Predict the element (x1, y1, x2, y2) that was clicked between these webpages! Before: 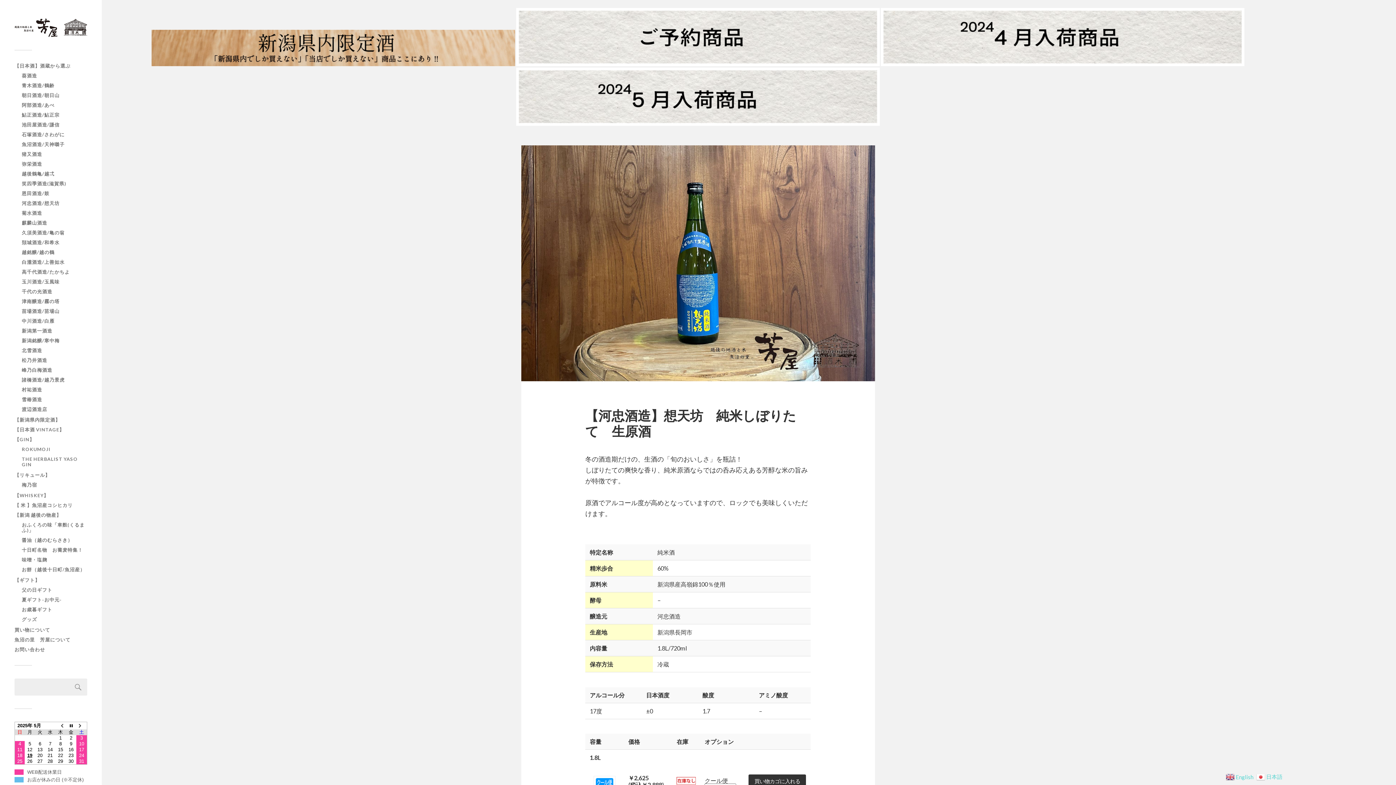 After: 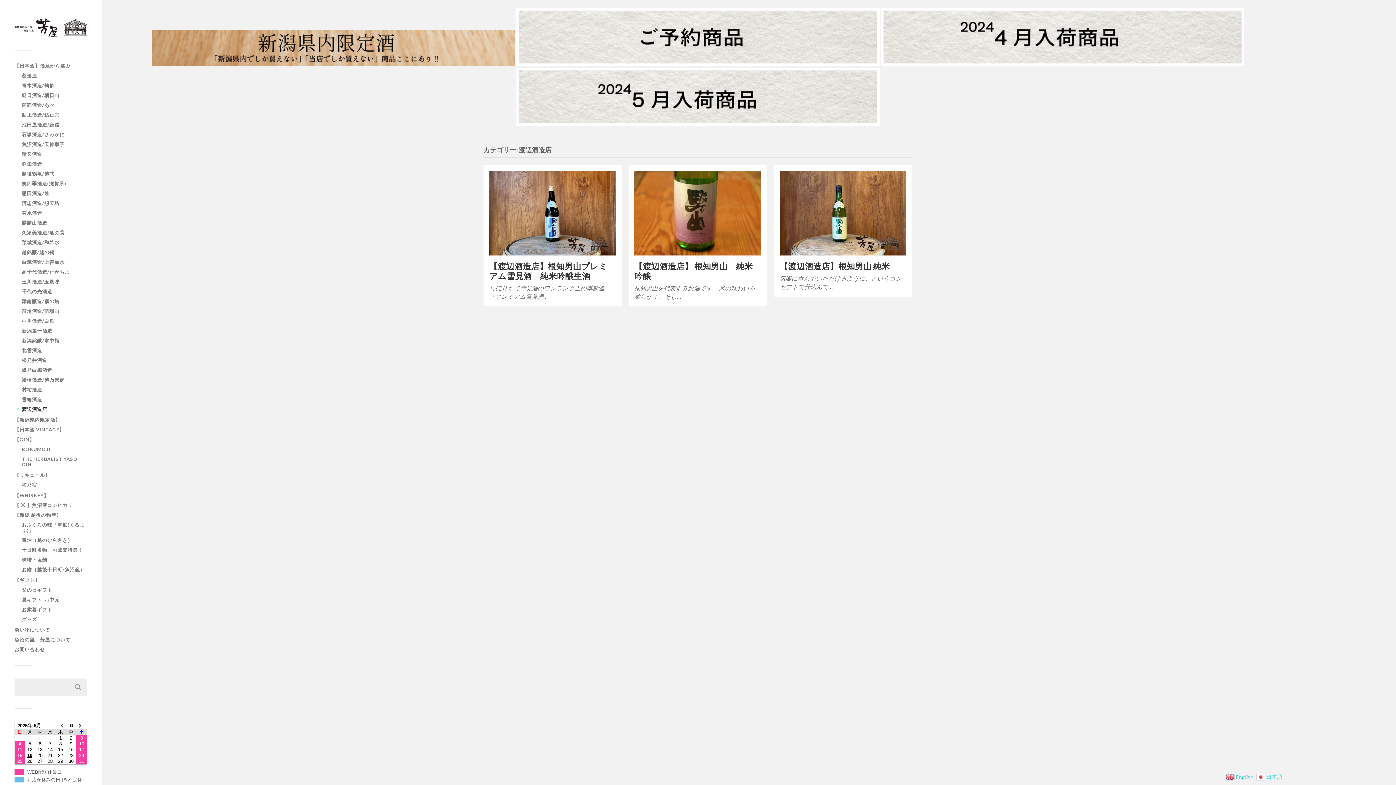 Action: label: 渡辺酒造店 bbox: (21, 406, 47, 412)